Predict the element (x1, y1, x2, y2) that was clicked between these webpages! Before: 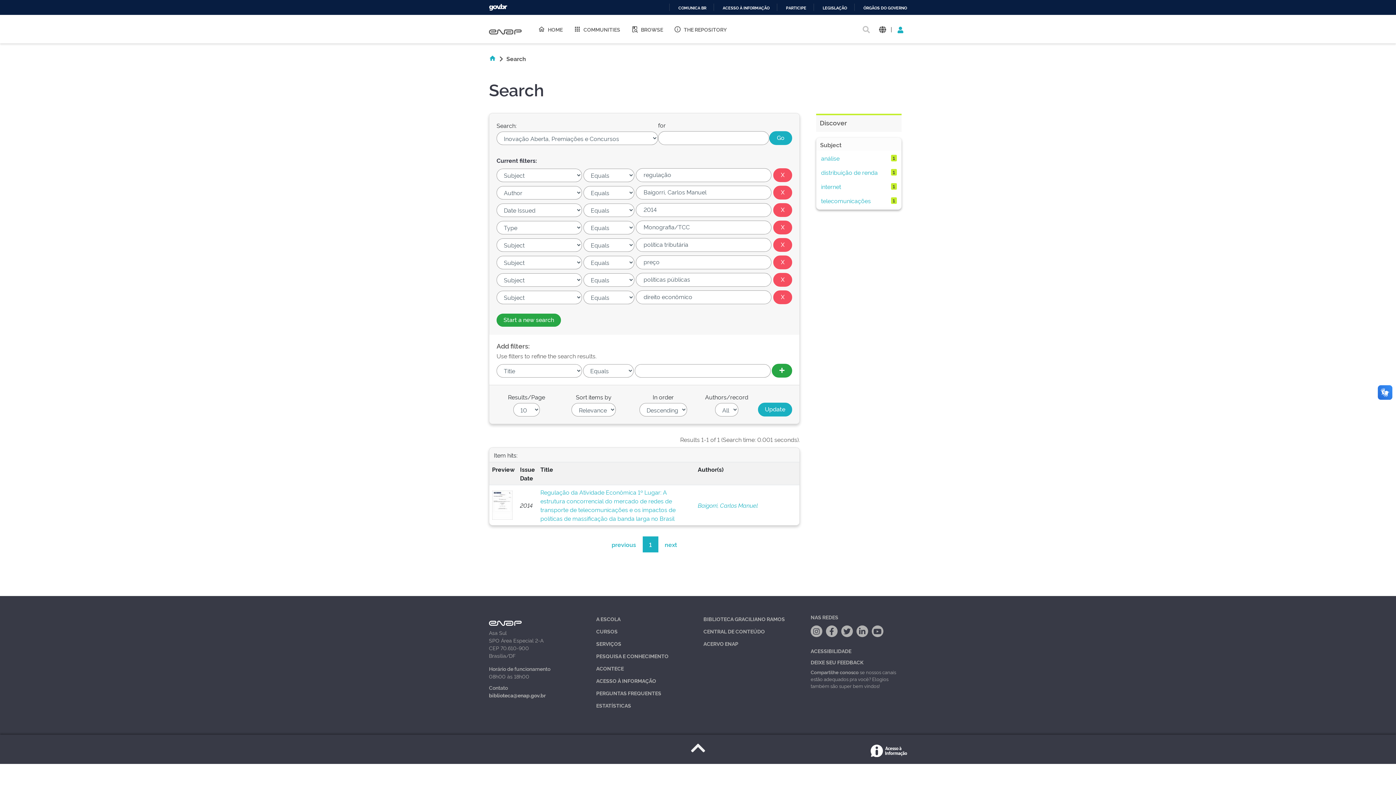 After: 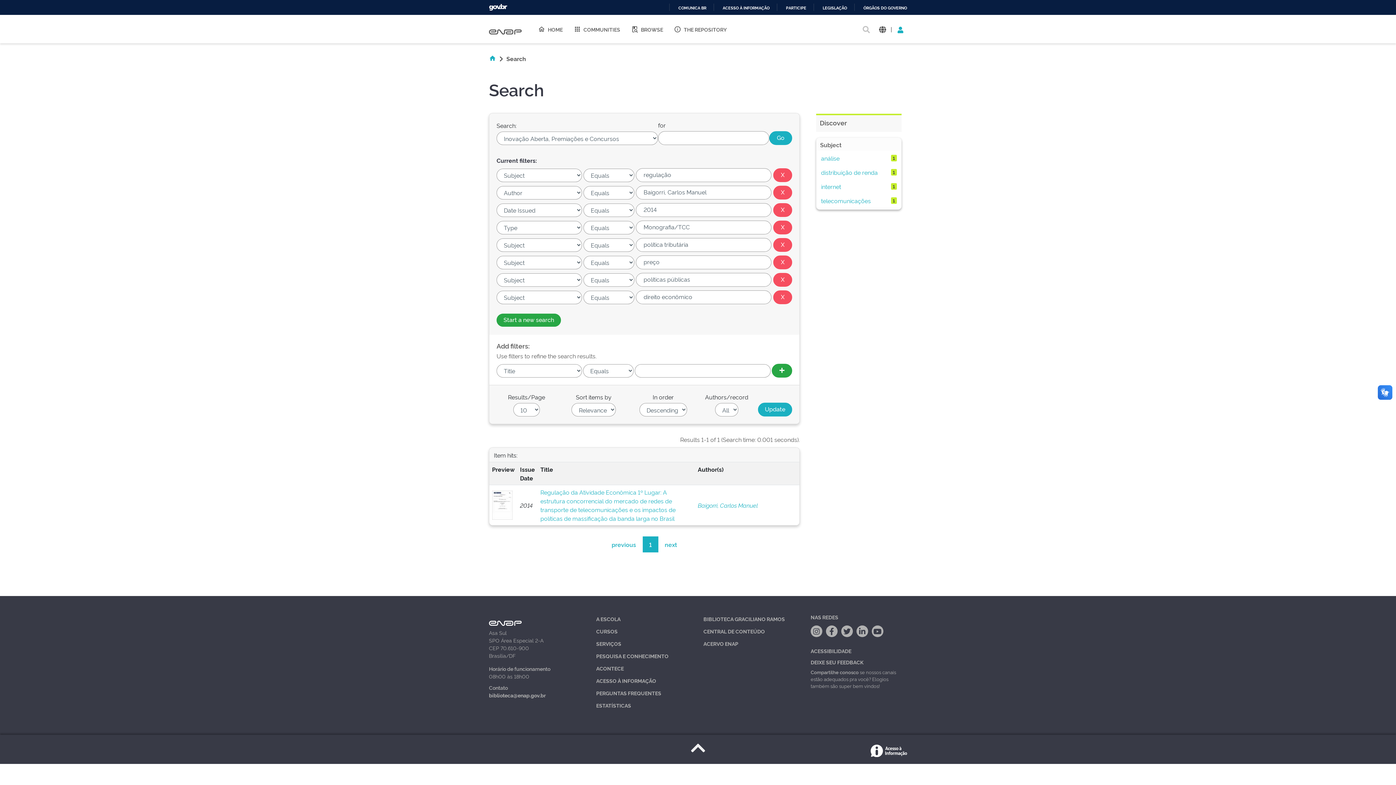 Action: bbox: (489, 18, 521, 36)